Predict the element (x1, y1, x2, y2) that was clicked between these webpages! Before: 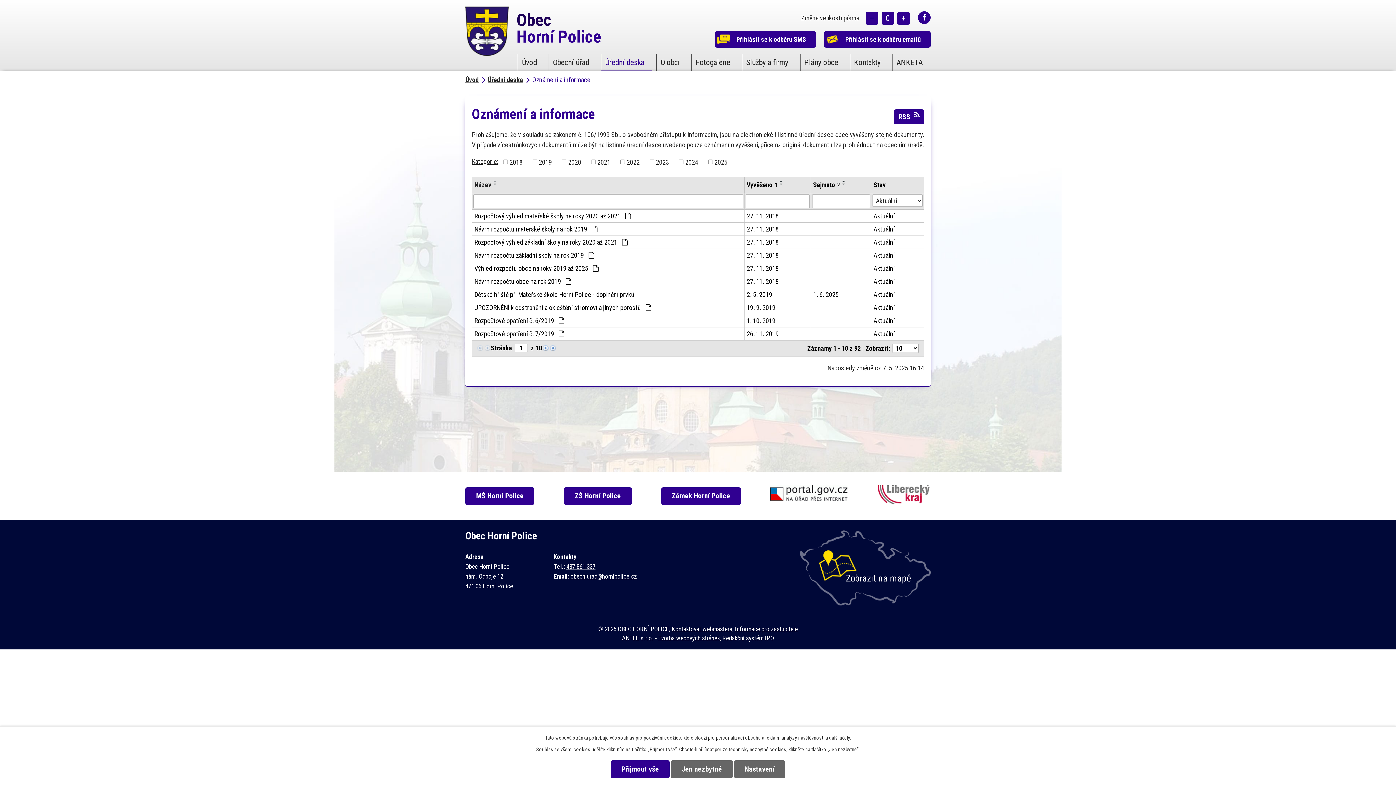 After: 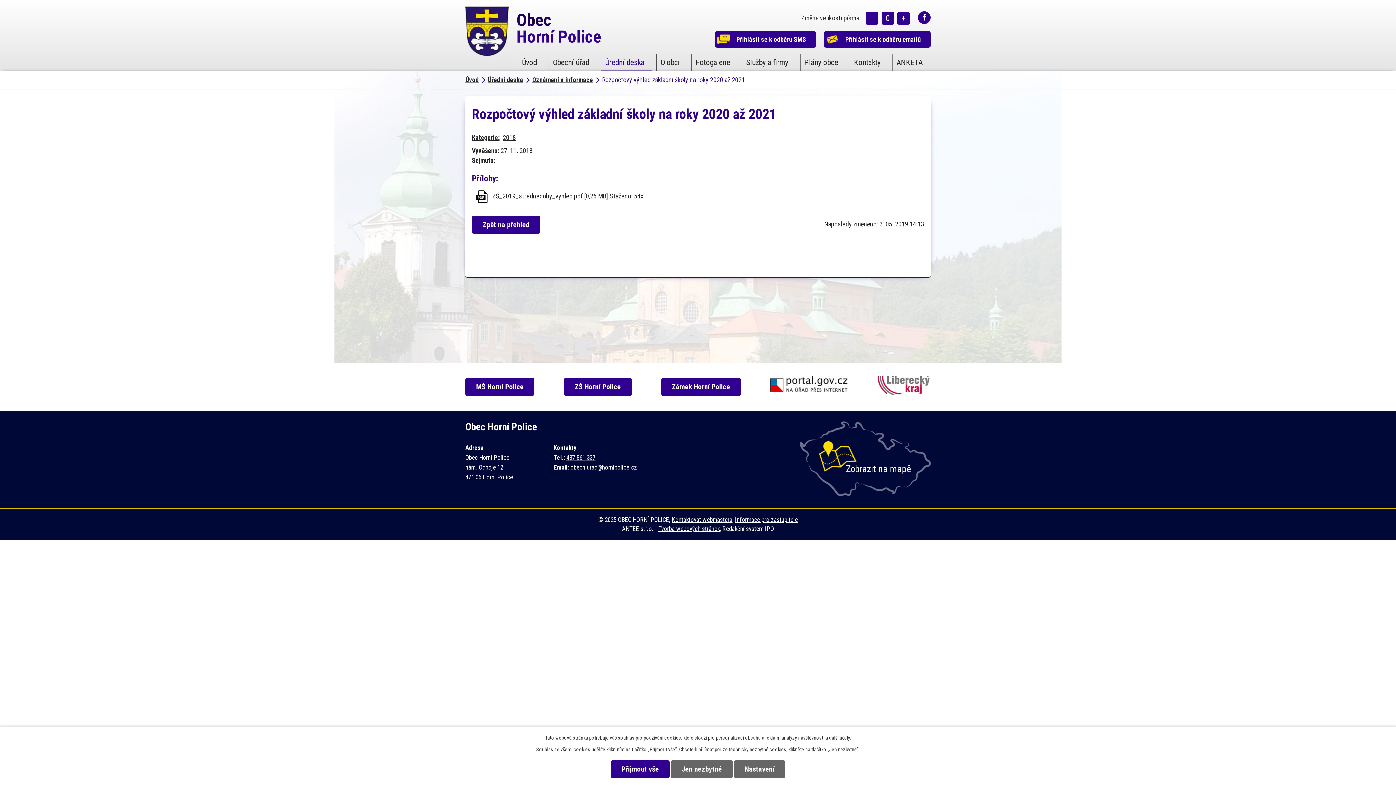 Action: bbox: (474, 237, 742, 247) label: Rozpočtový výhled základní školy na roky 2020 až 2021 